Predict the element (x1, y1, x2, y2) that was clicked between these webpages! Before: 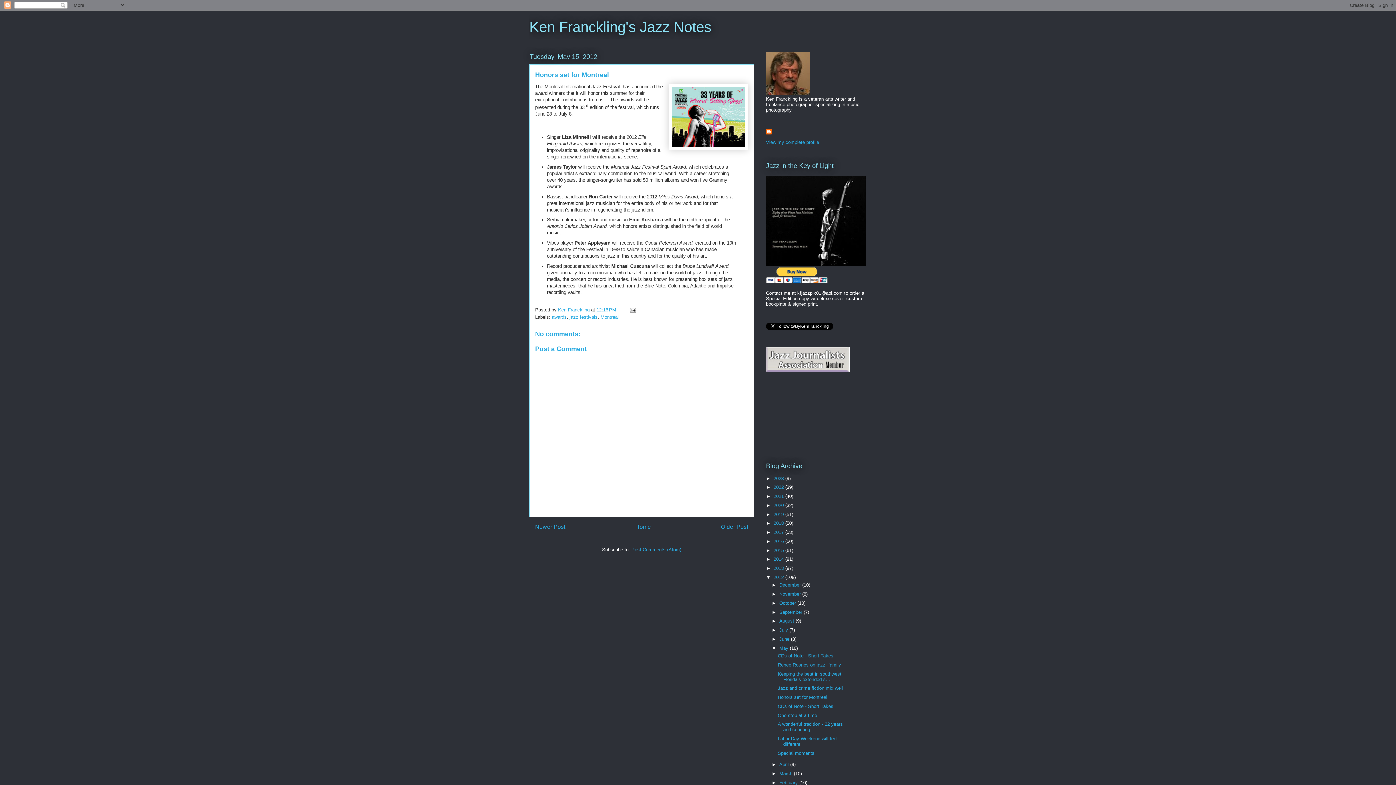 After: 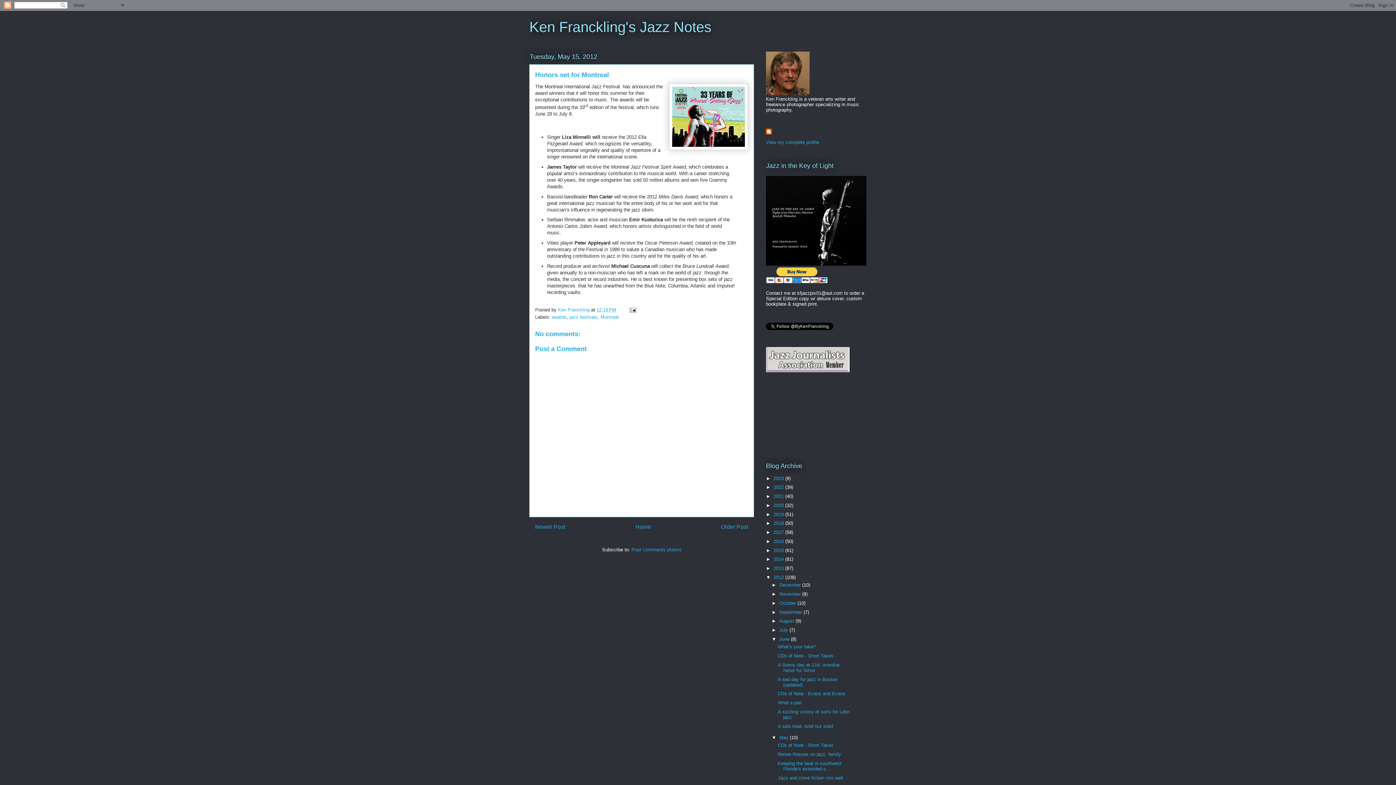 Action: label: ►   bbox: (771, 636, 779, 642)